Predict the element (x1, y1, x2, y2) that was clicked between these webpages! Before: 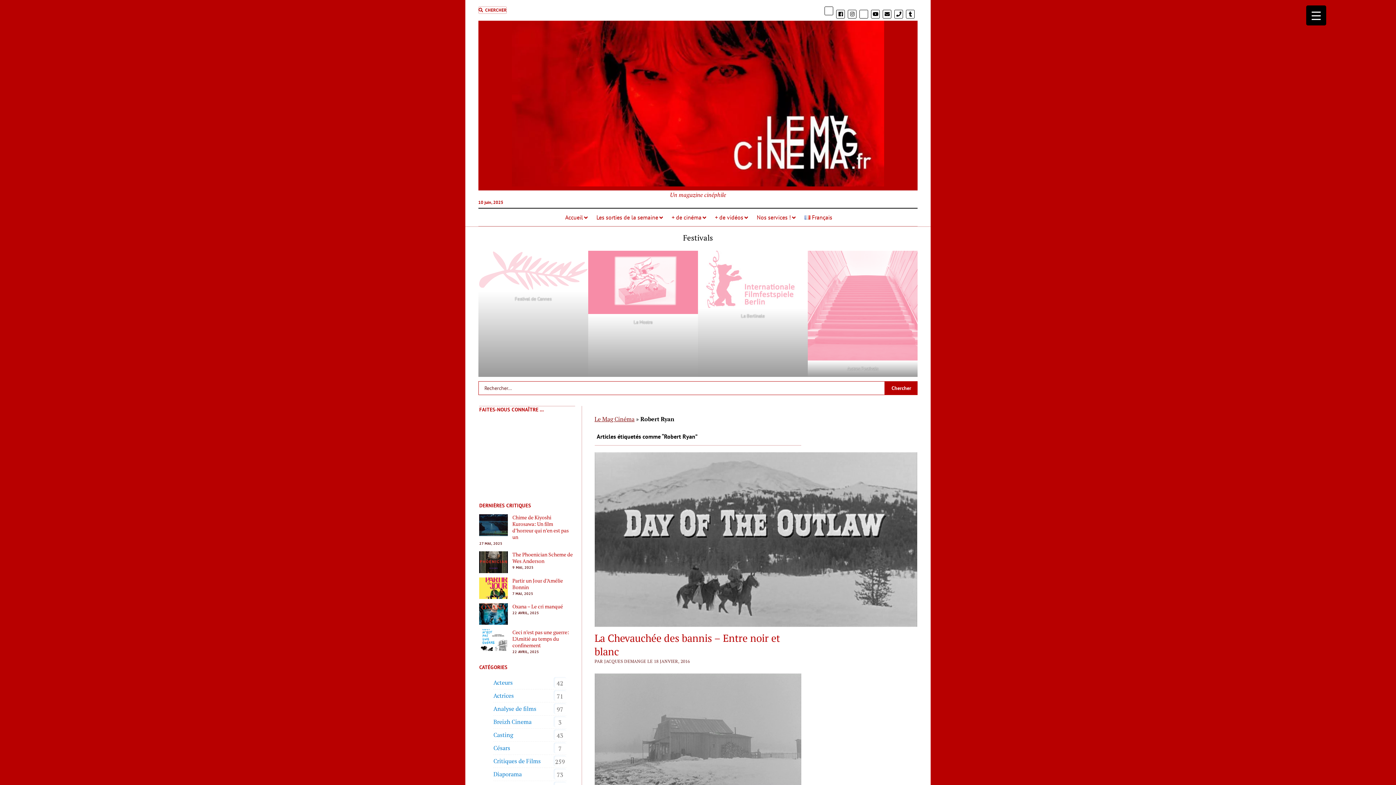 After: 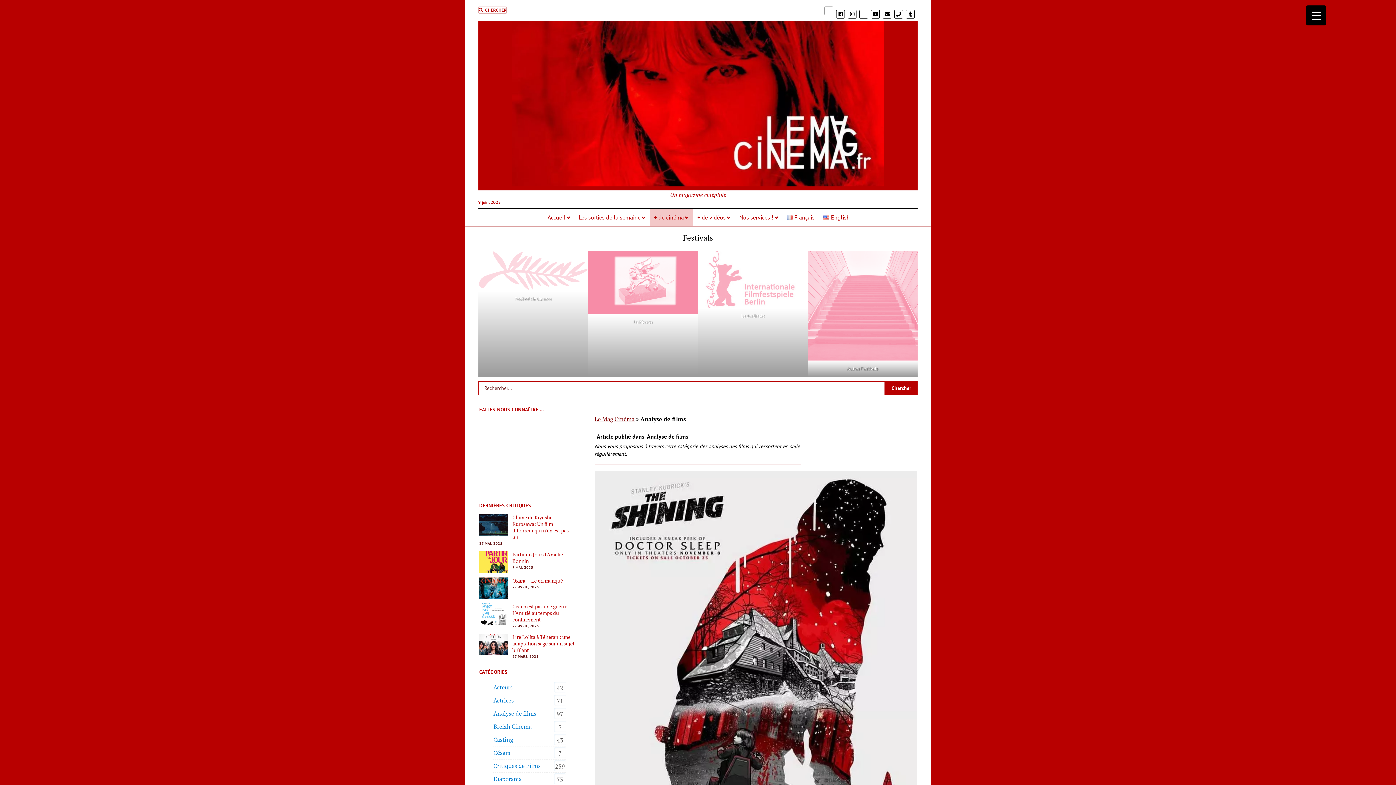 Action: bbox: (493, 702, 536, 715) label: Analyse de films